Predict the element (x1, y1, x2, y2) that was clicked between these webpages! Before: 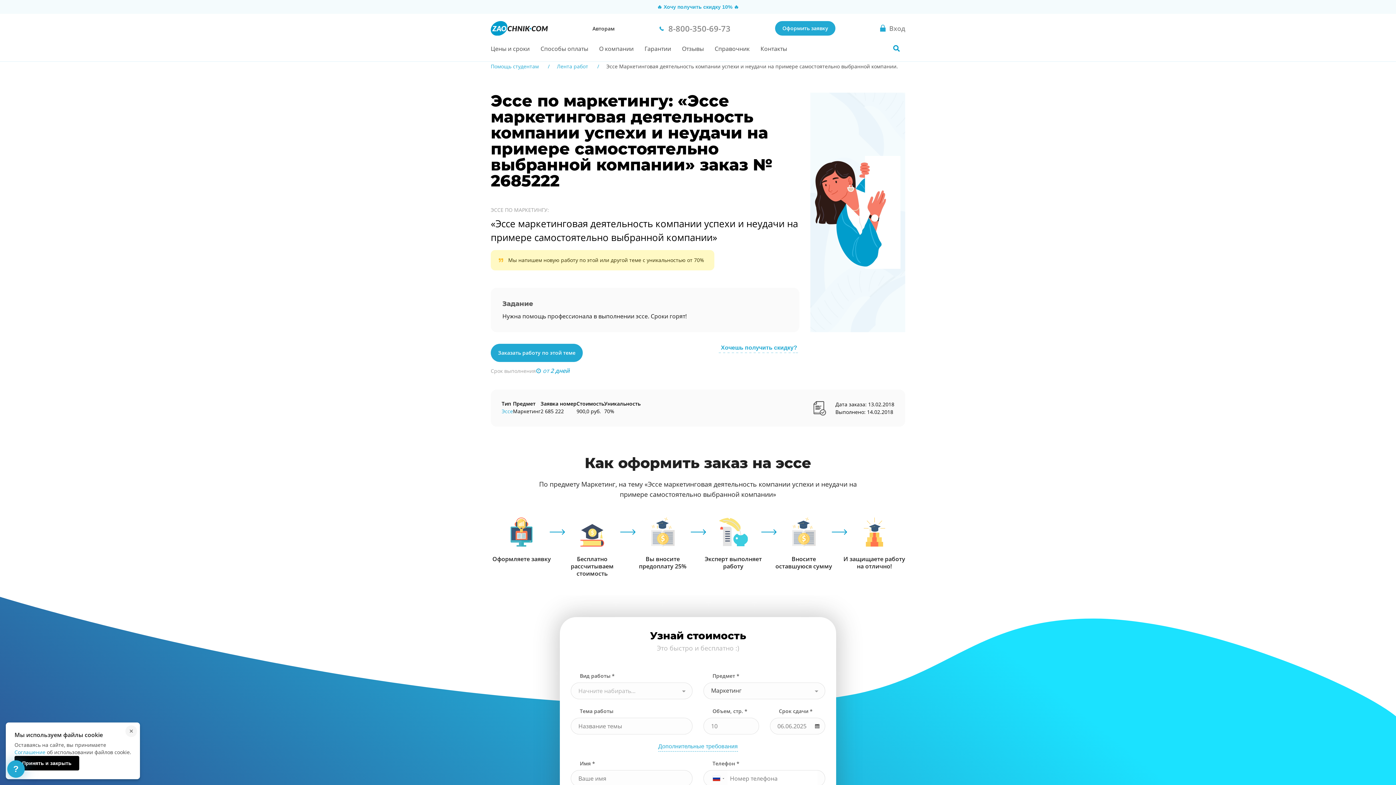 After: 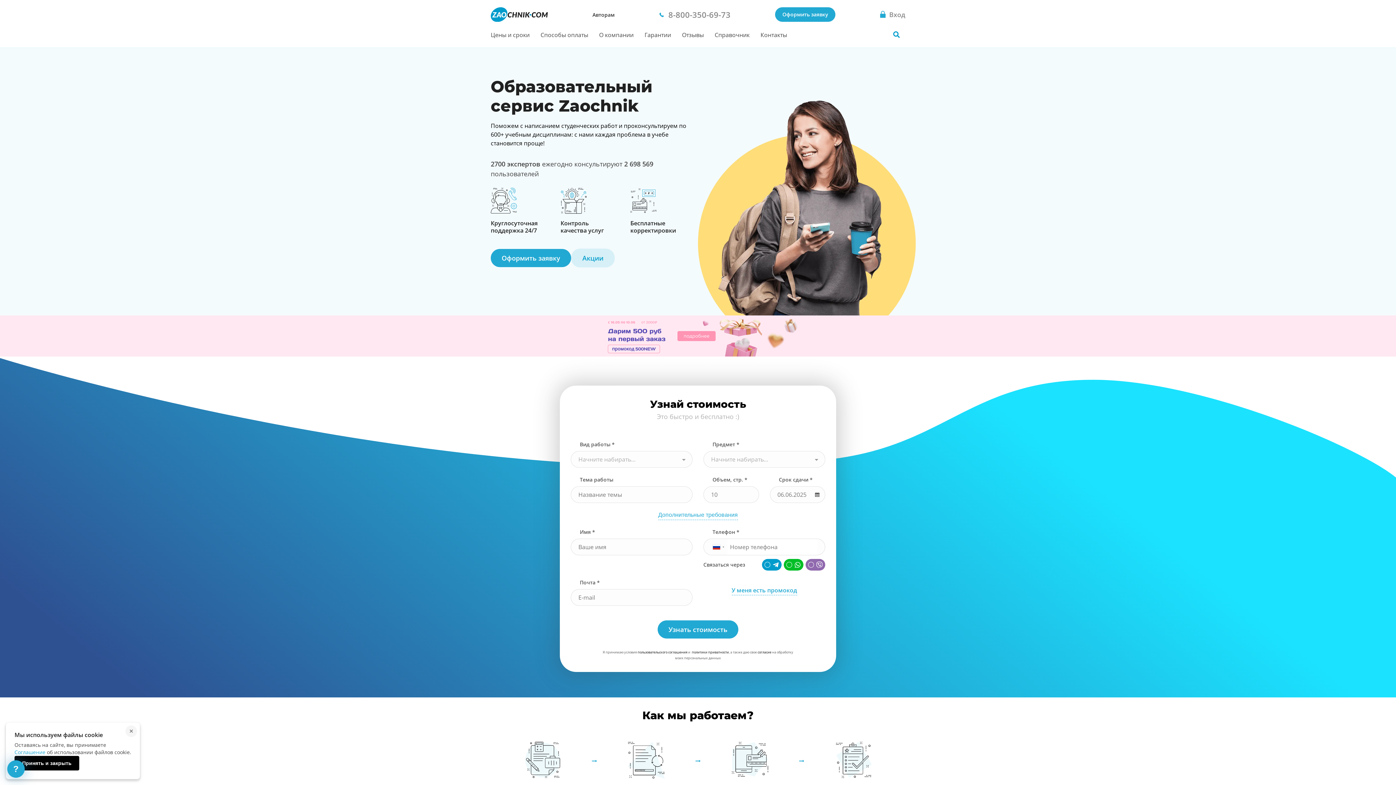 Action: bbox: (490, 21, 548, 35)